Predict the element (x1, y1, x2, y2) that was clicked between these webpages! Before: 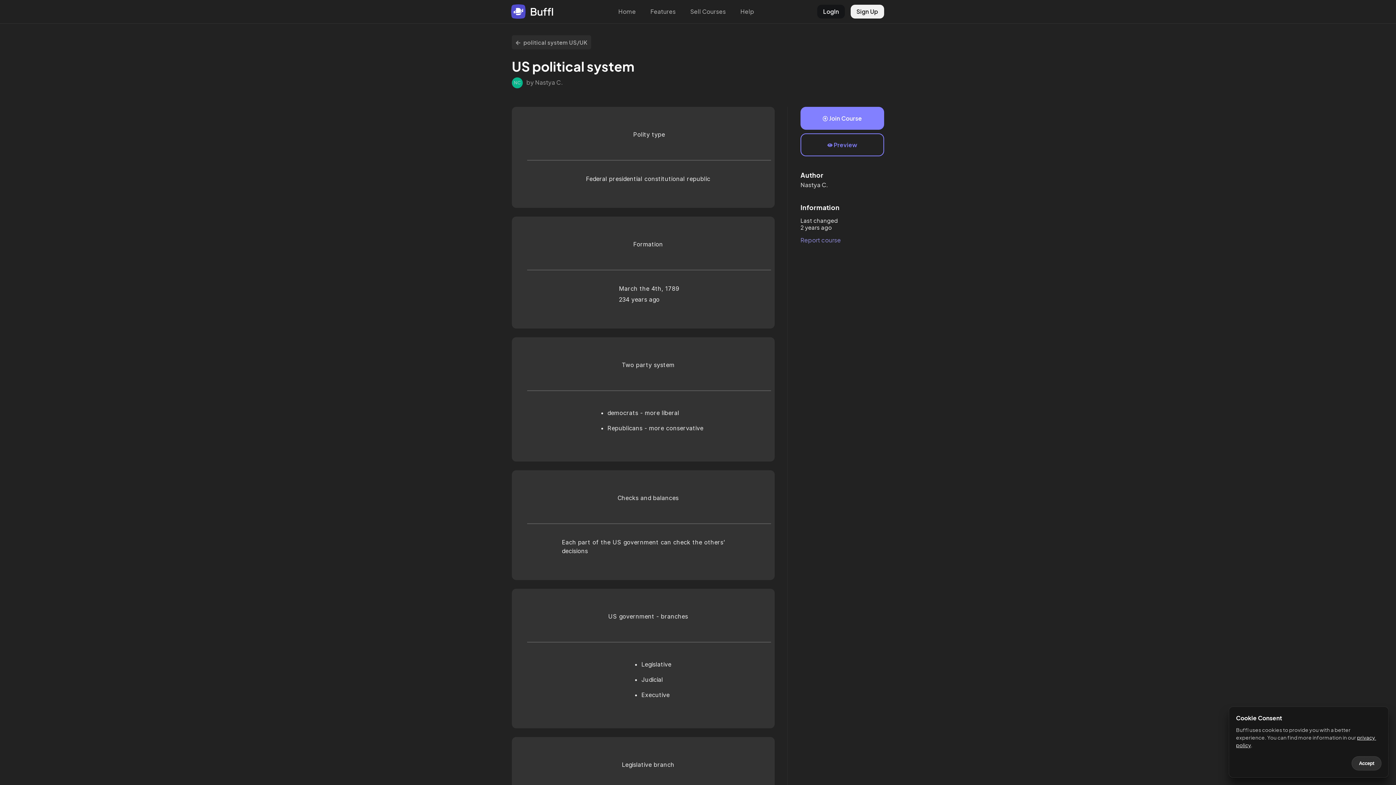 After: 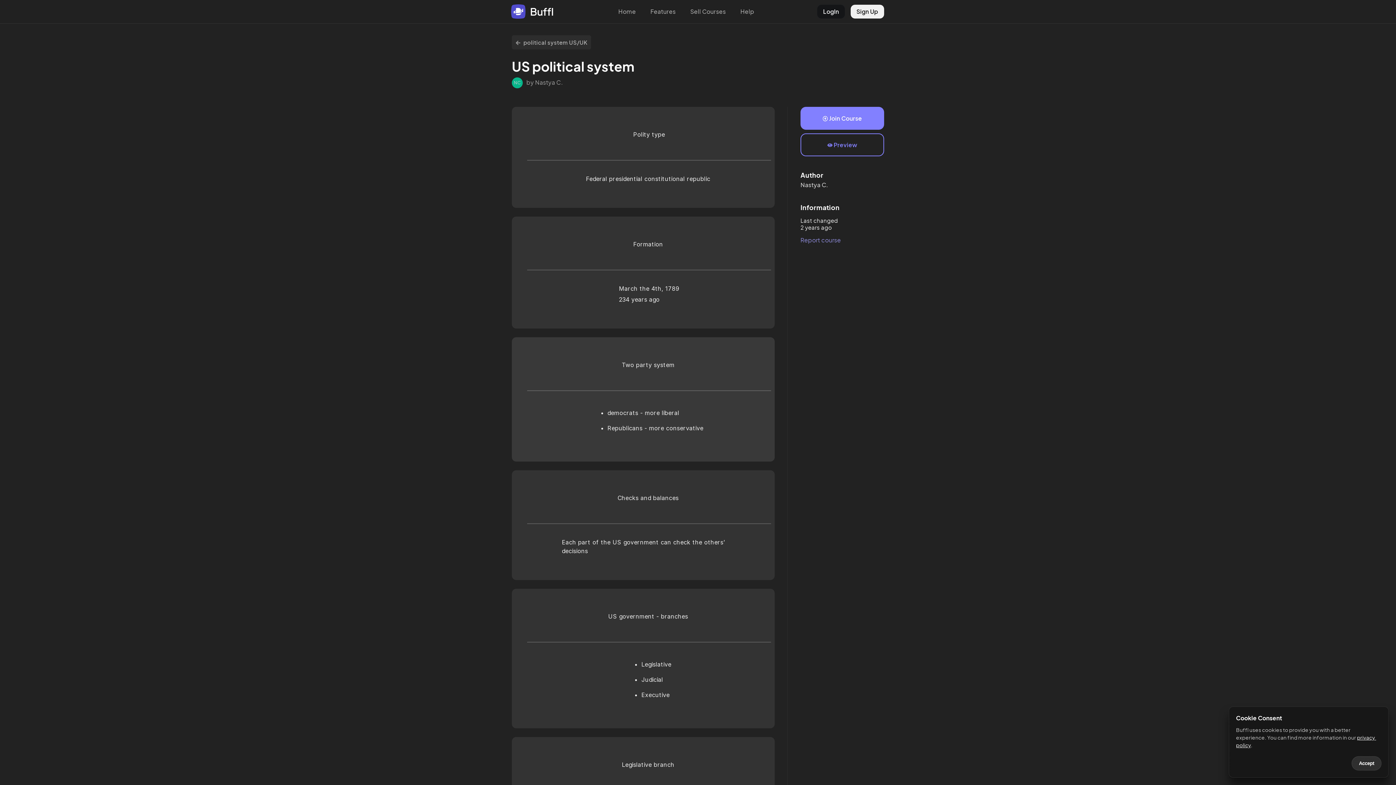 Action: bbox: (512, 337, 774, 461) label: Two party system 

democrats - more liberal 

Republicans - more conservative 